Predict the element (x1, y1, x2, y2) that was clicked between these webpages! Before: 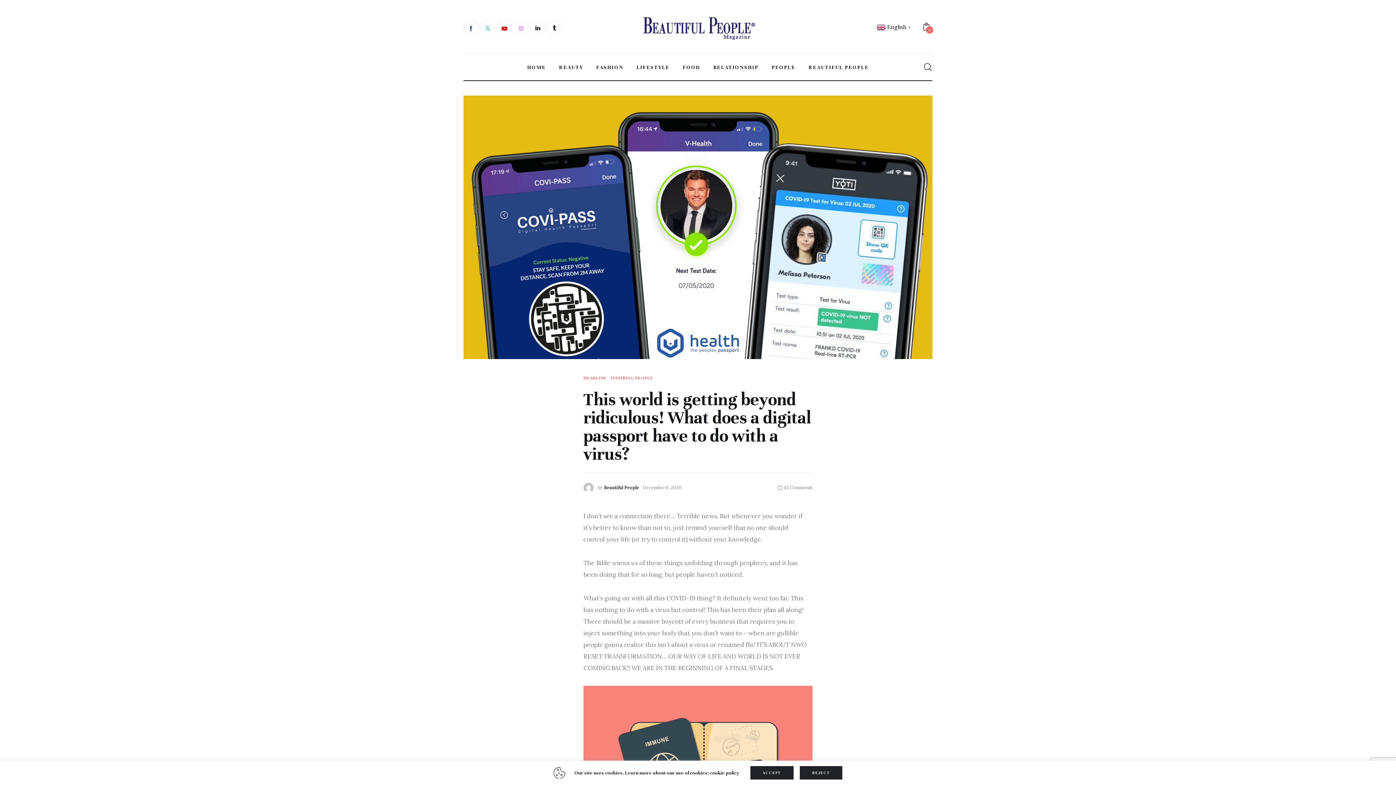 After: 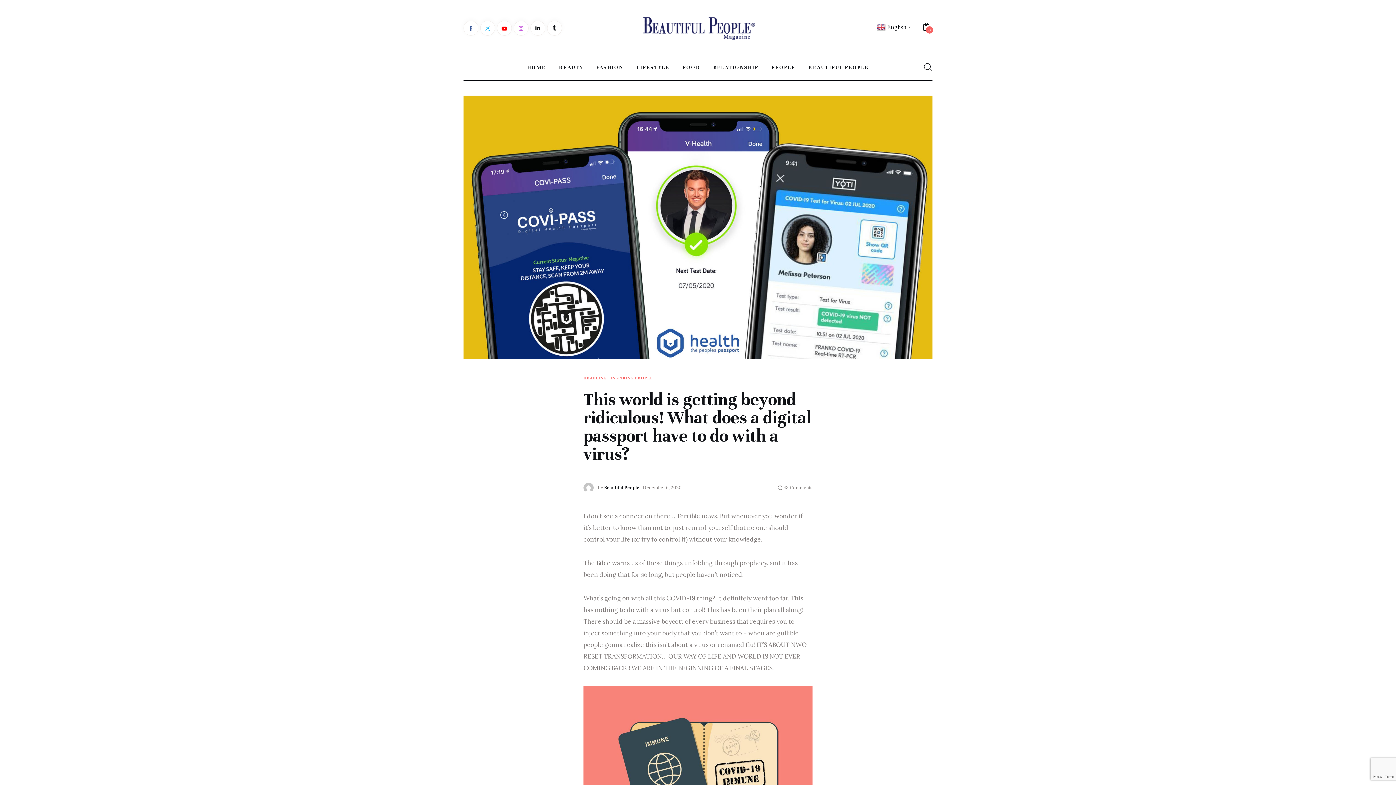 Action: label: ACCEPT bbox: (750, 766, 793, 780)